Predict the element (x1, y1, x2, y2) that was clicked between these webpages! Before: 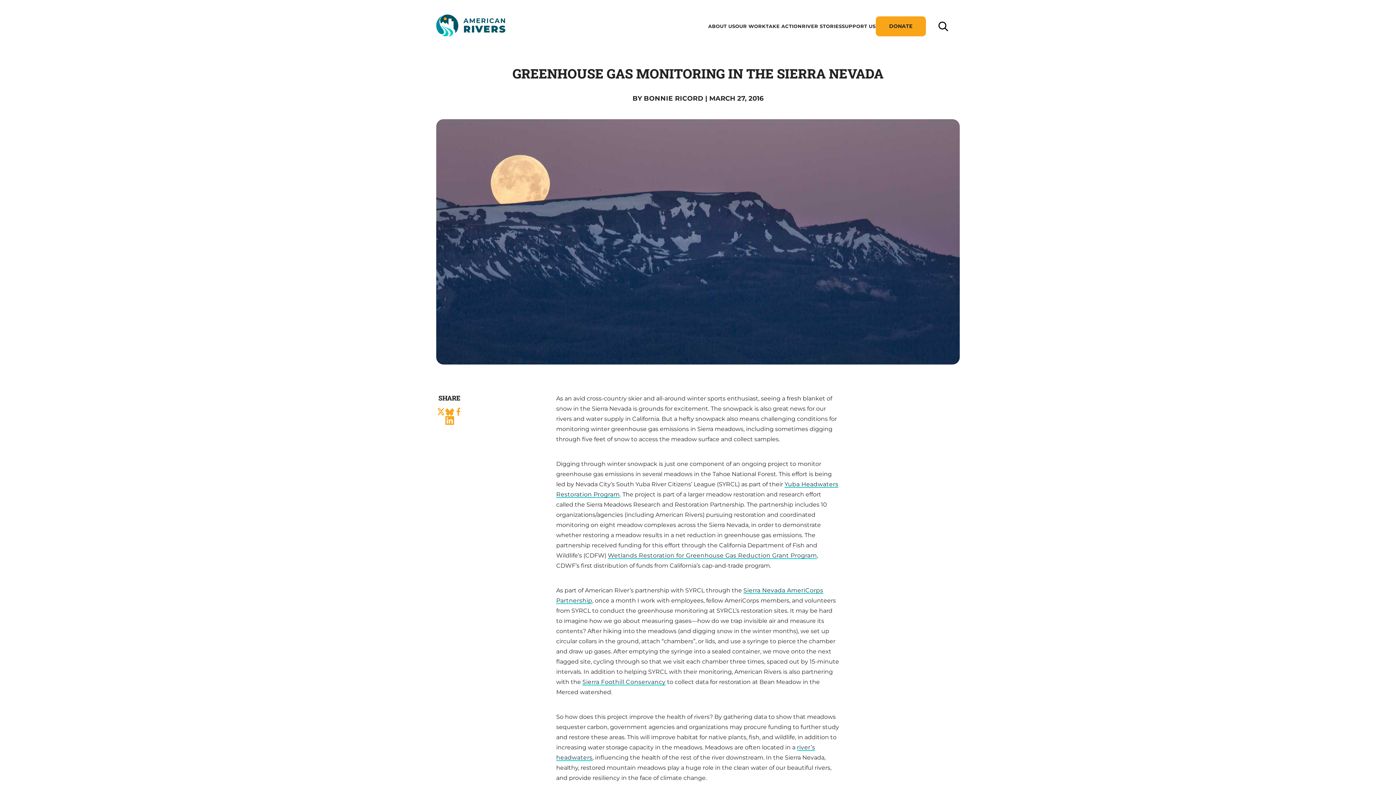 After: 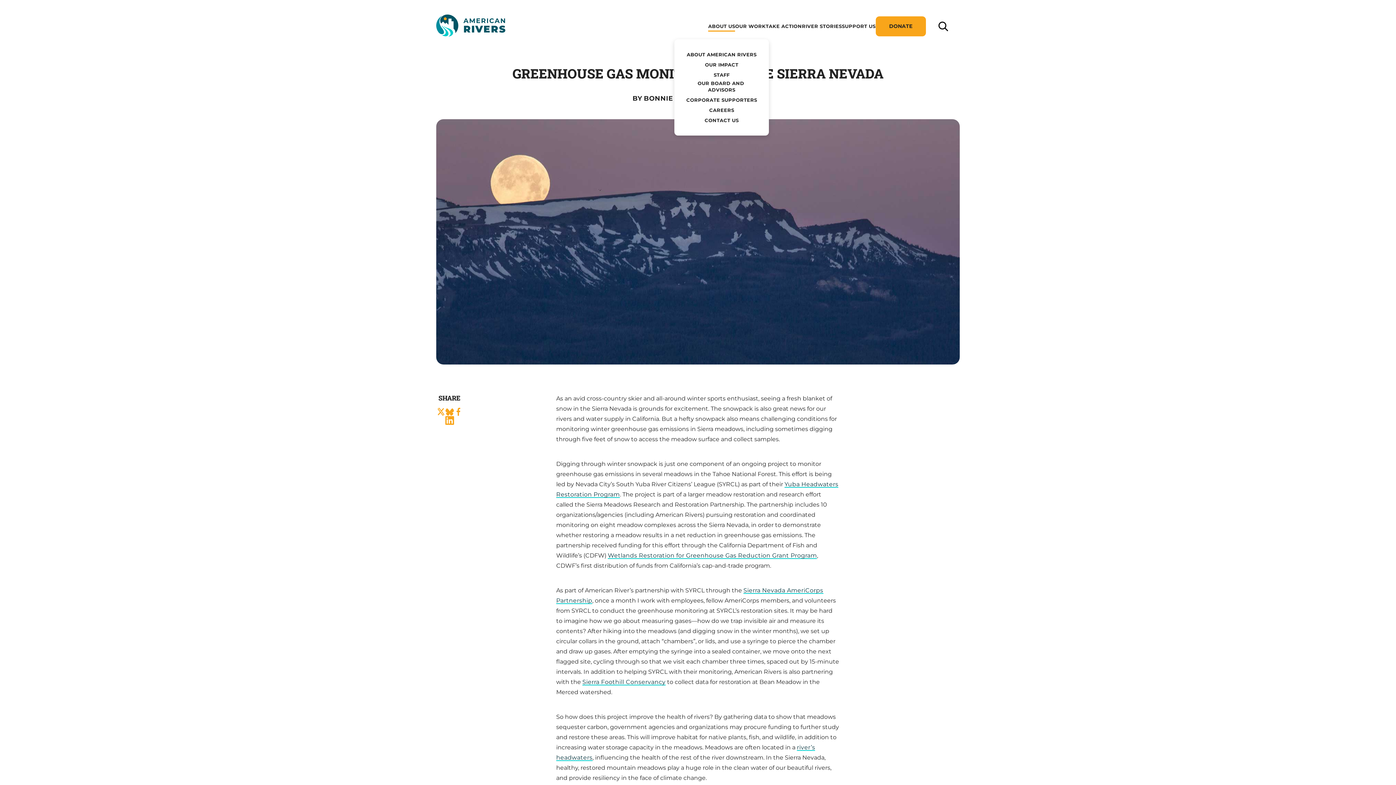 Action: label: ABOUT US bbox: (708, 23, 735, 28)